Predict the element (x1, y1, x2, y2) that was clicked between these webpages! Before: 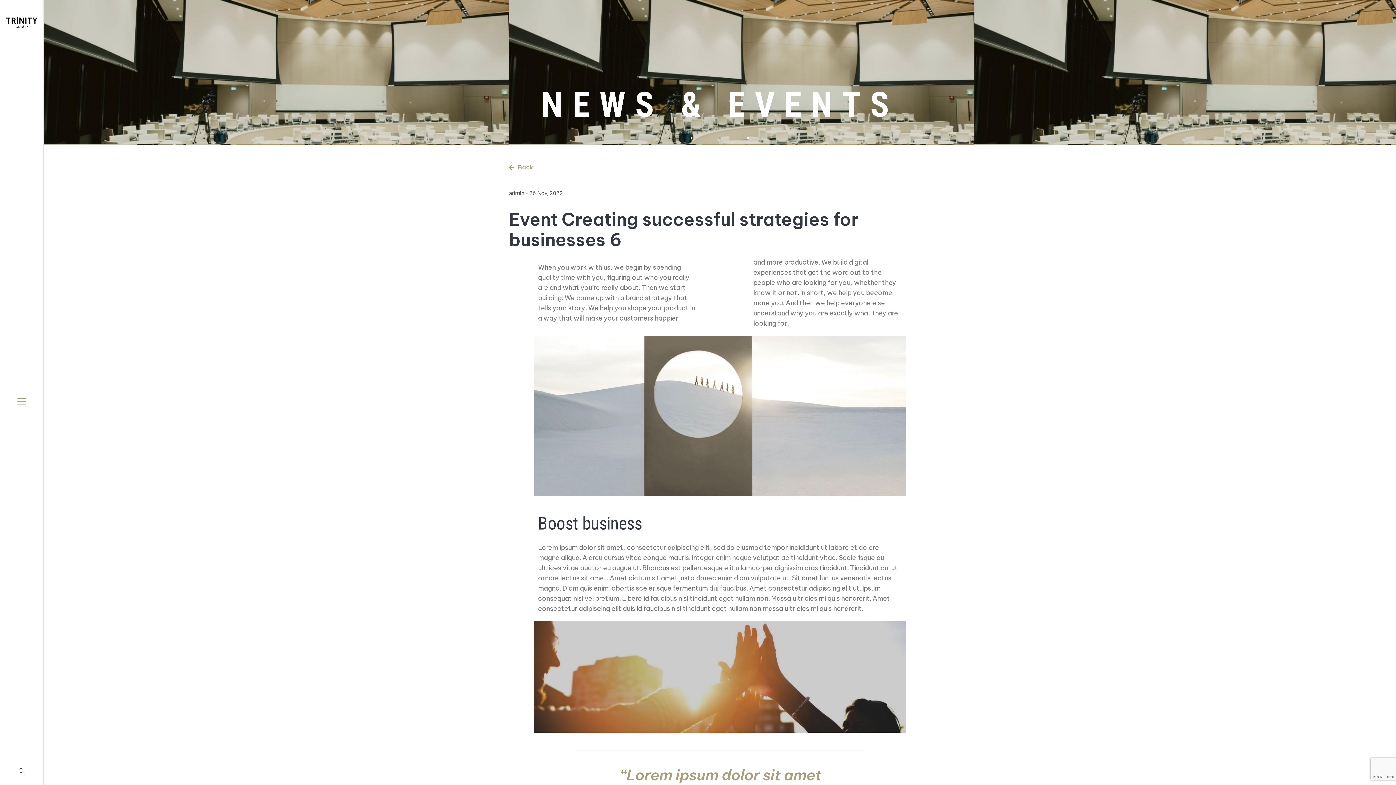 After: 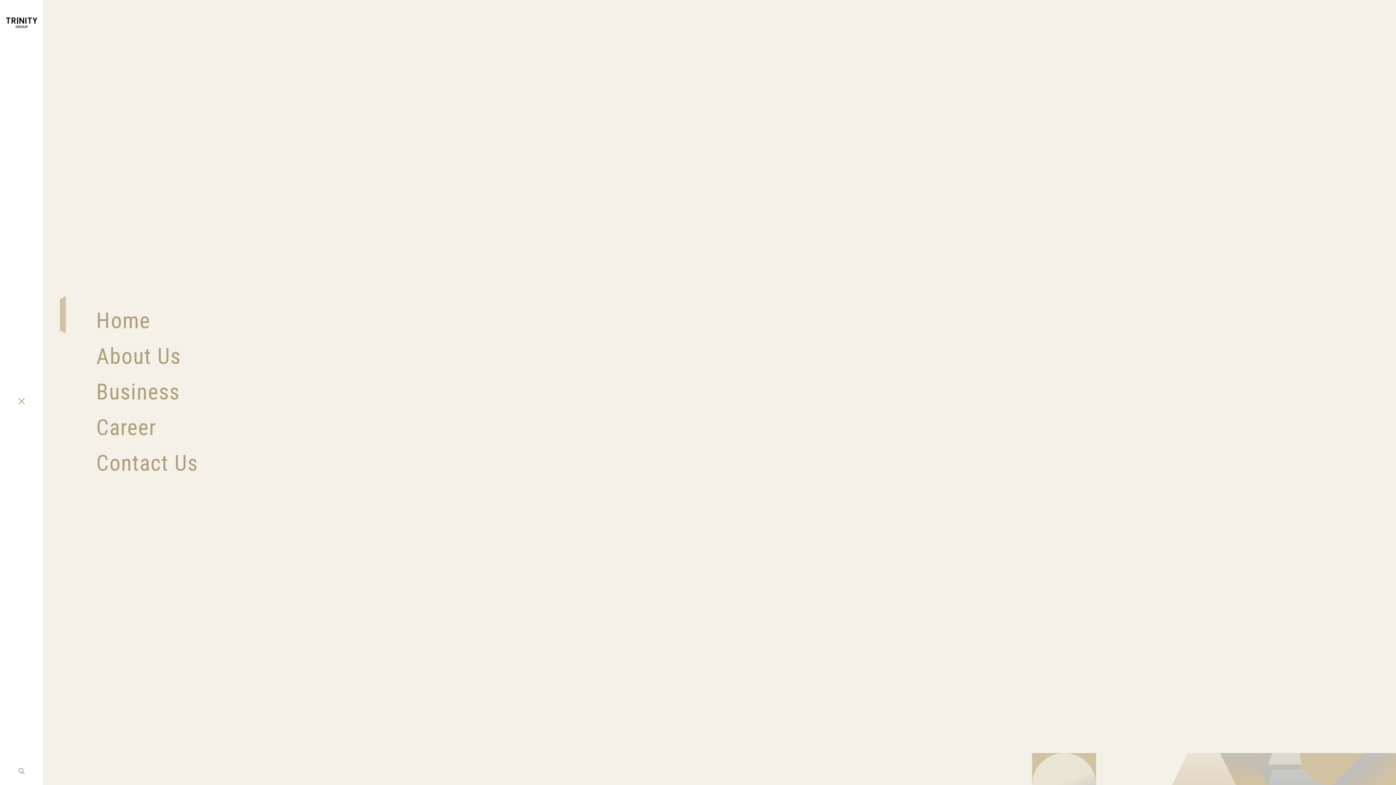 Action: bbox: (14, 395, 28, 407)